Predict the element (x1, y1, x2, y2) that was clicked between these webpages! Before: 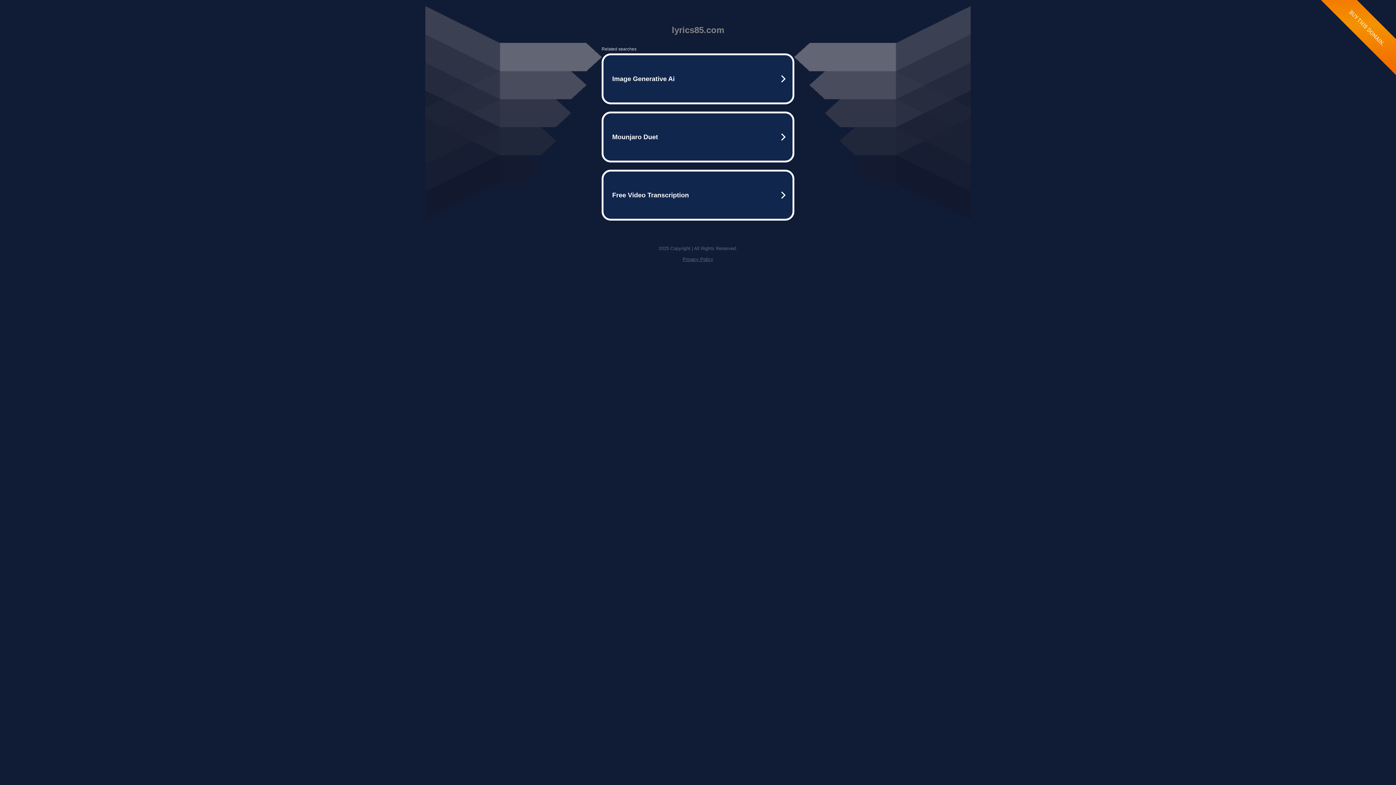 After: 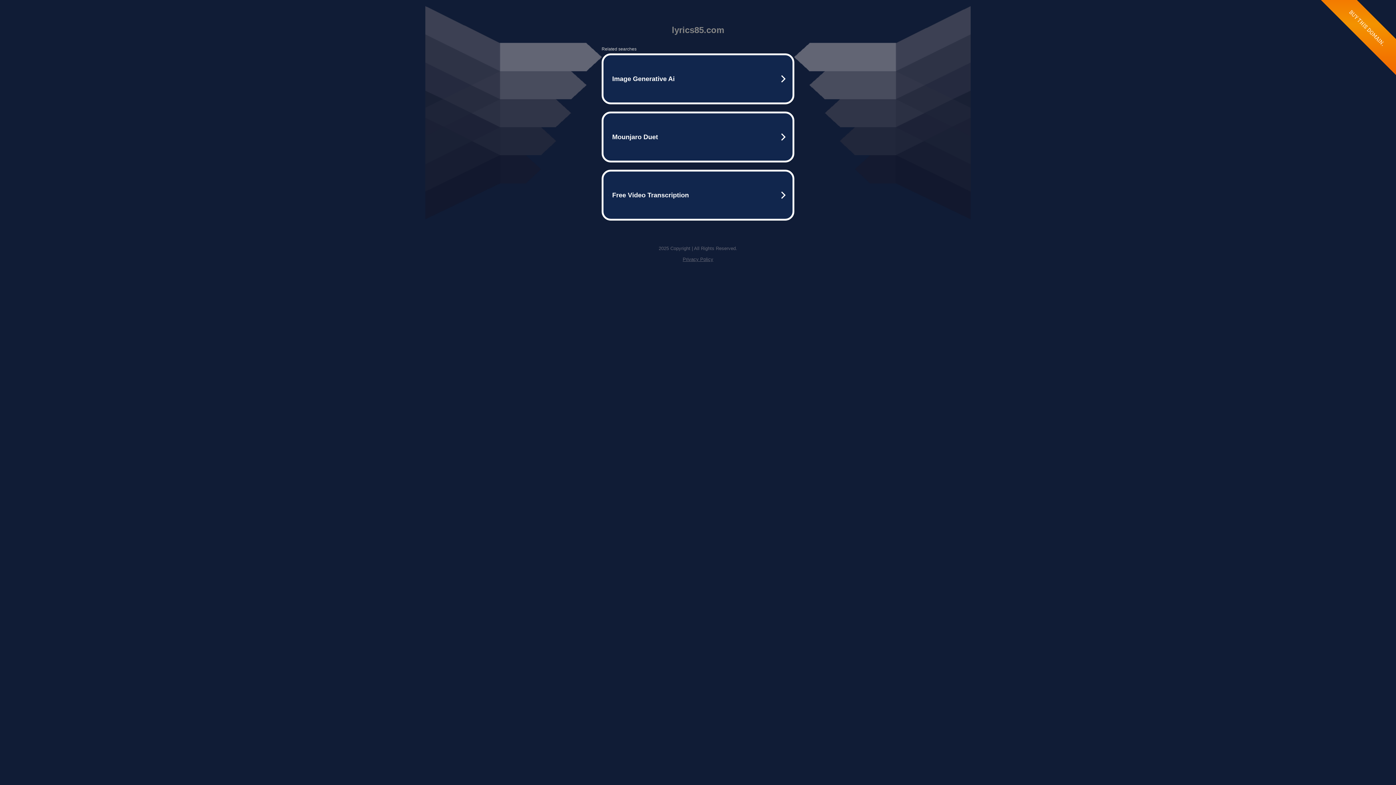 Action: label: Privacy Policy bbox: (682, 256, 713, 262)